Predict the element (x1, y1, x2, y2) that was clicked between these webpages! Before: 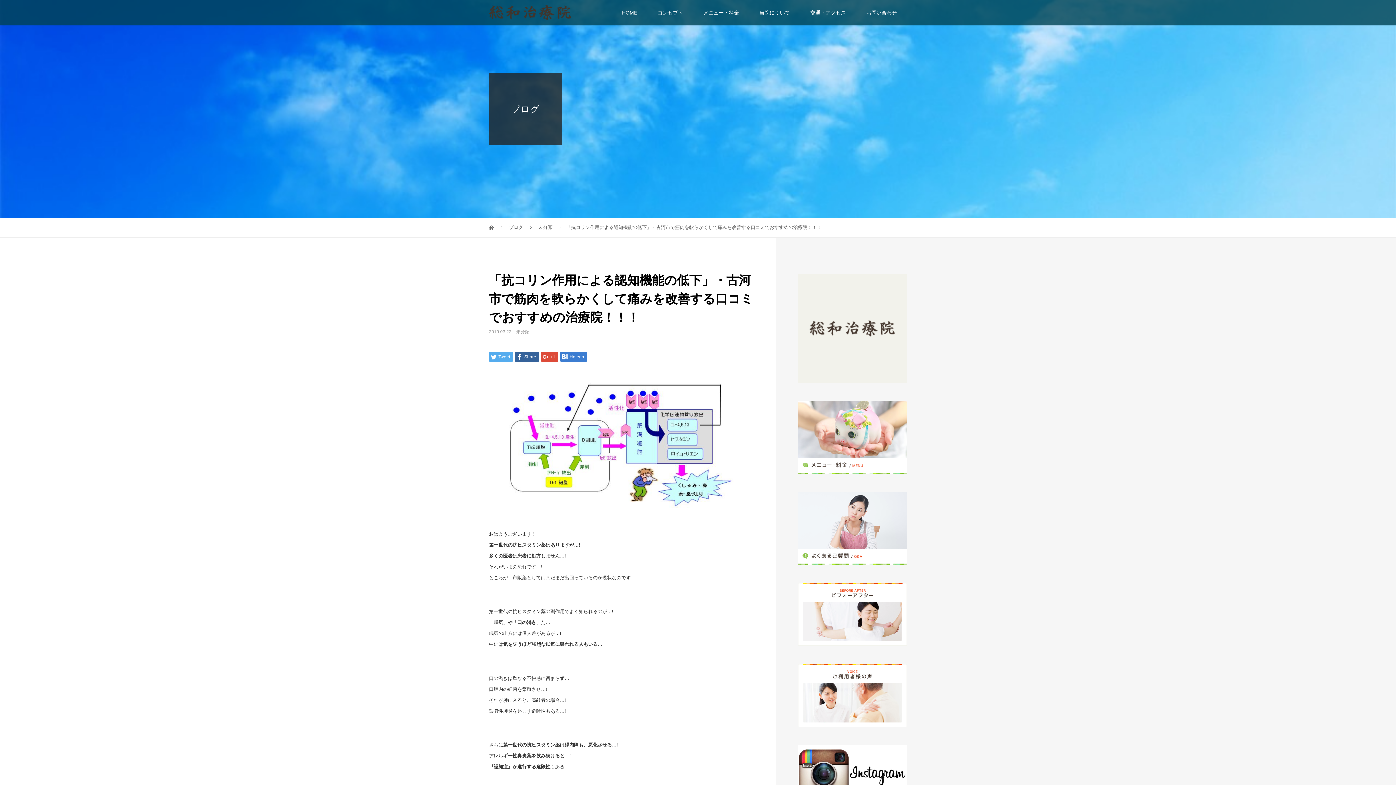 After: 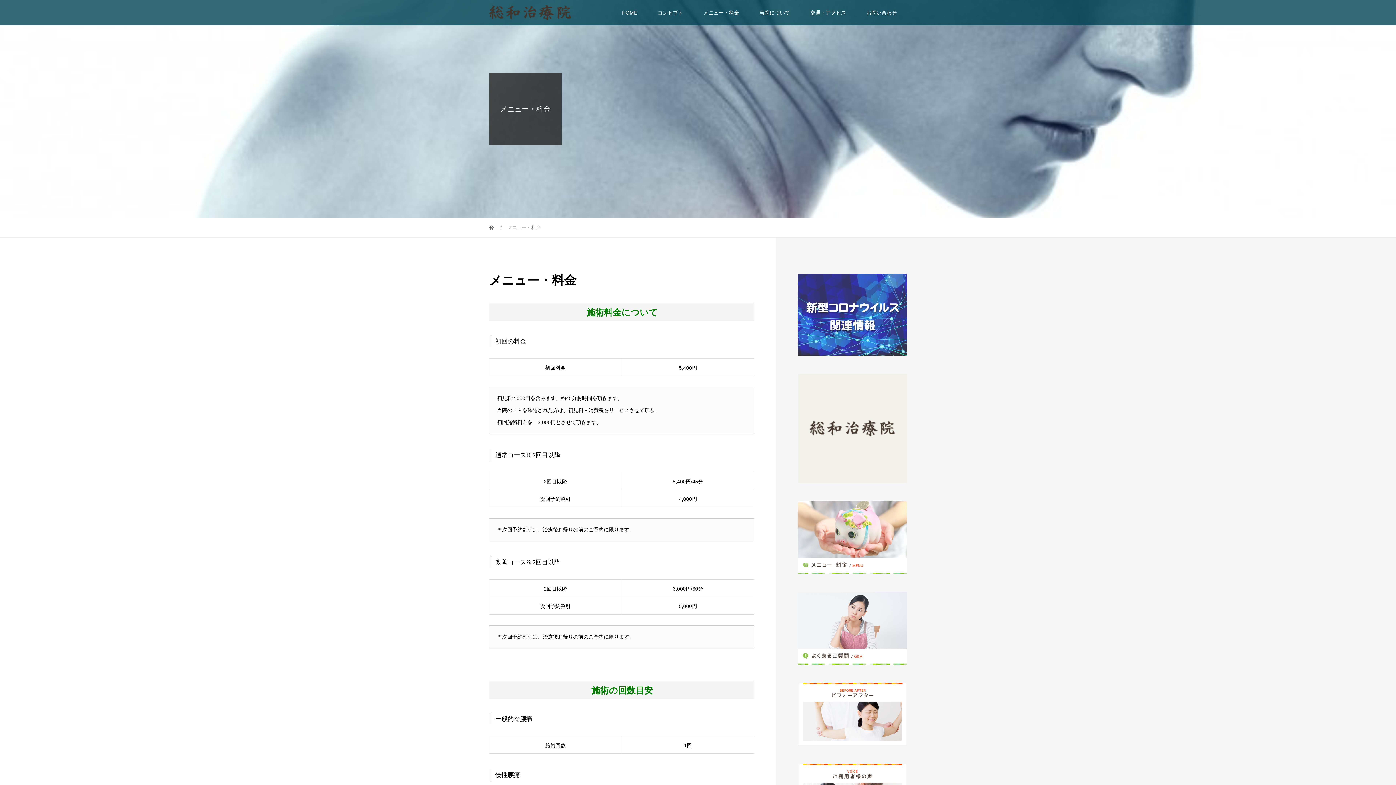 Action: label: メニュー・料金 bbox: (693, 0, 749, 25)